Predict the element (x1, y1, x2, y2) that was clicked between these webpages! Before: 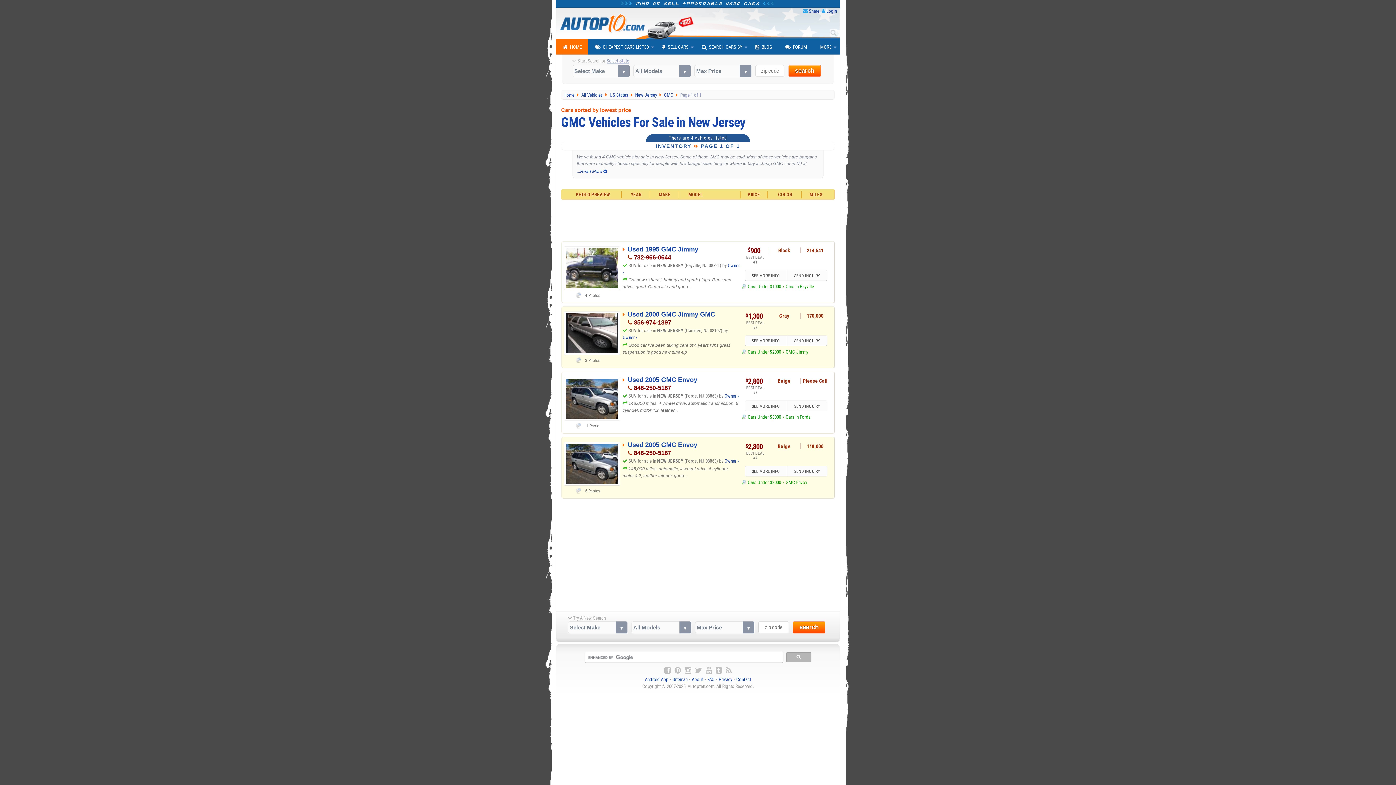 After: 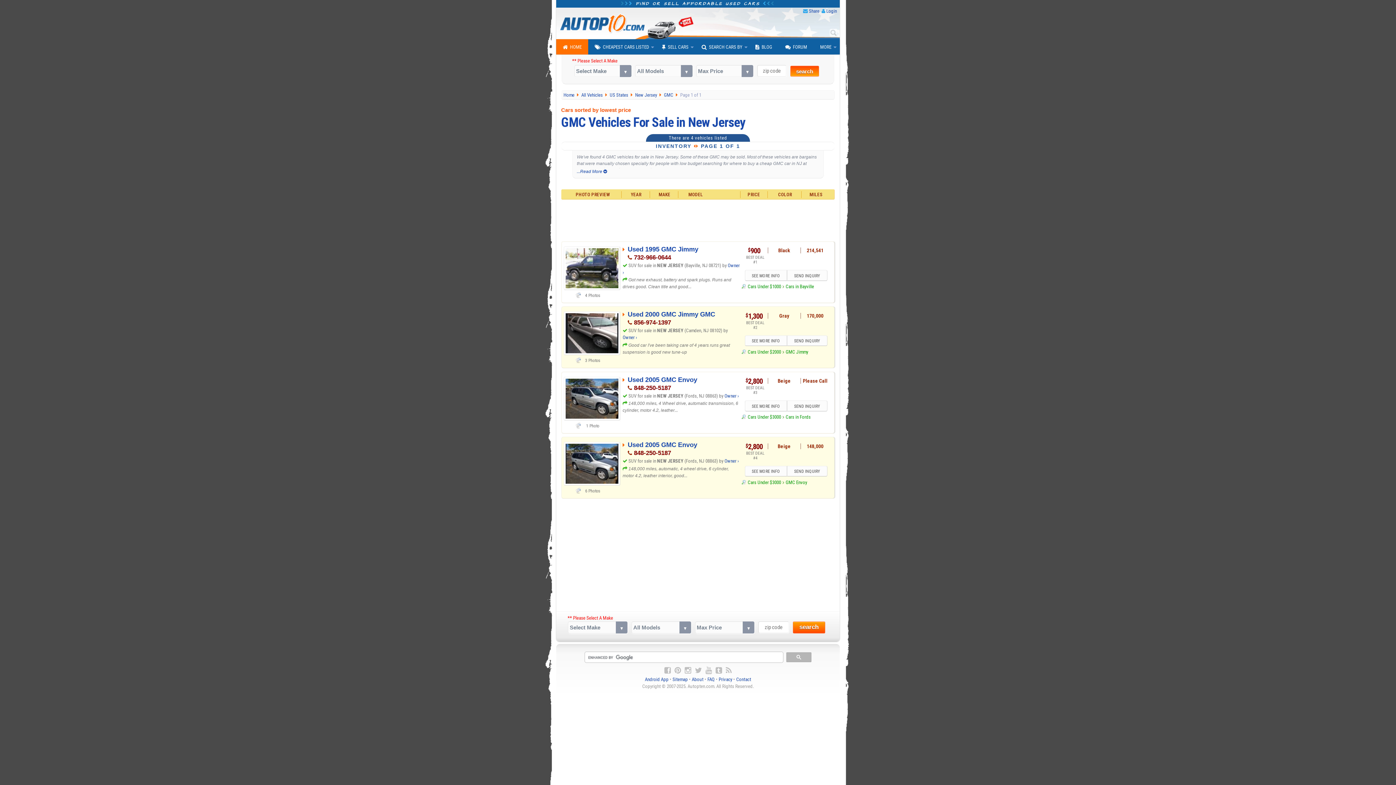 Action: bbox: (788, 65, 821, 76) label: search